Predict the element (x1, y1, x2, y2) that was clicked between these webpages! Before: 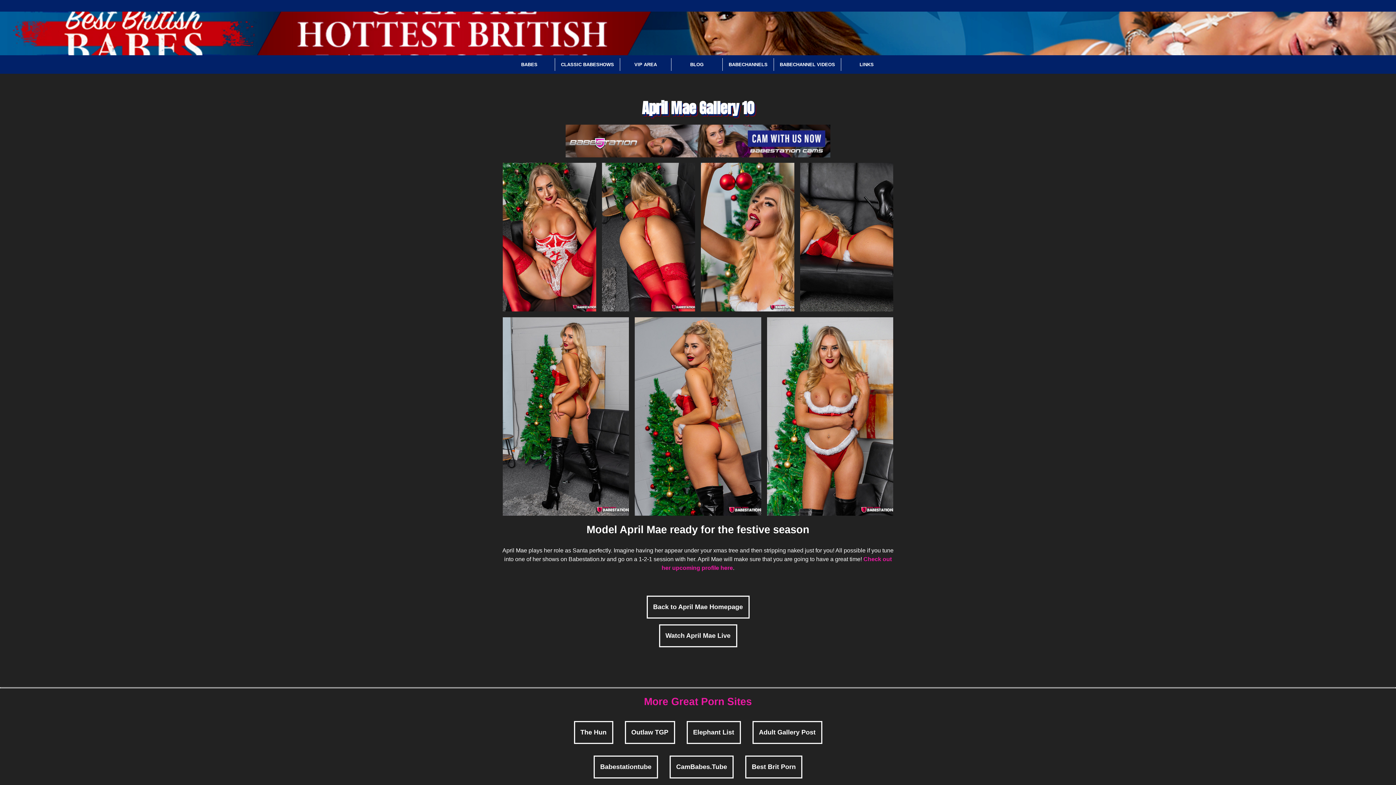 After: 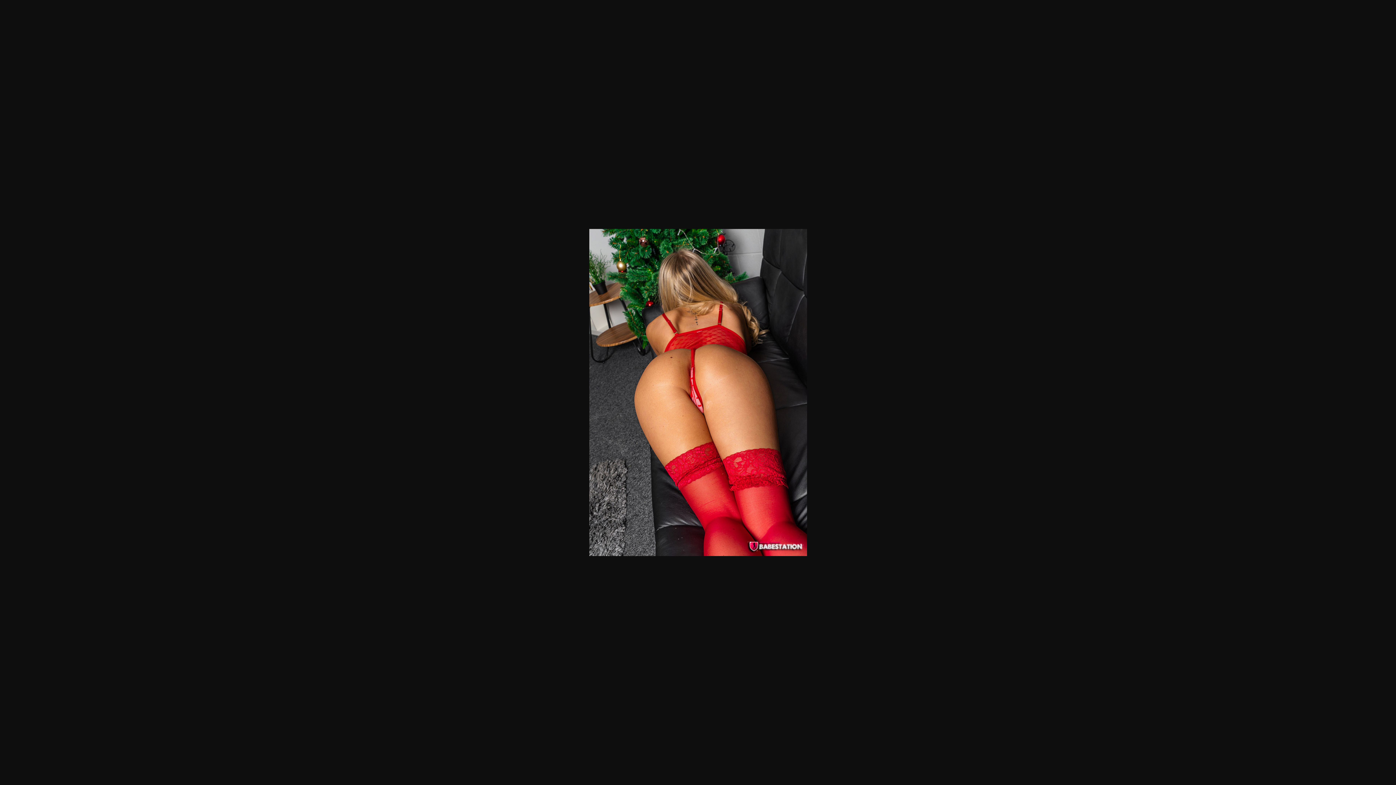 Action: bbox: (599, 160, 698, 314)